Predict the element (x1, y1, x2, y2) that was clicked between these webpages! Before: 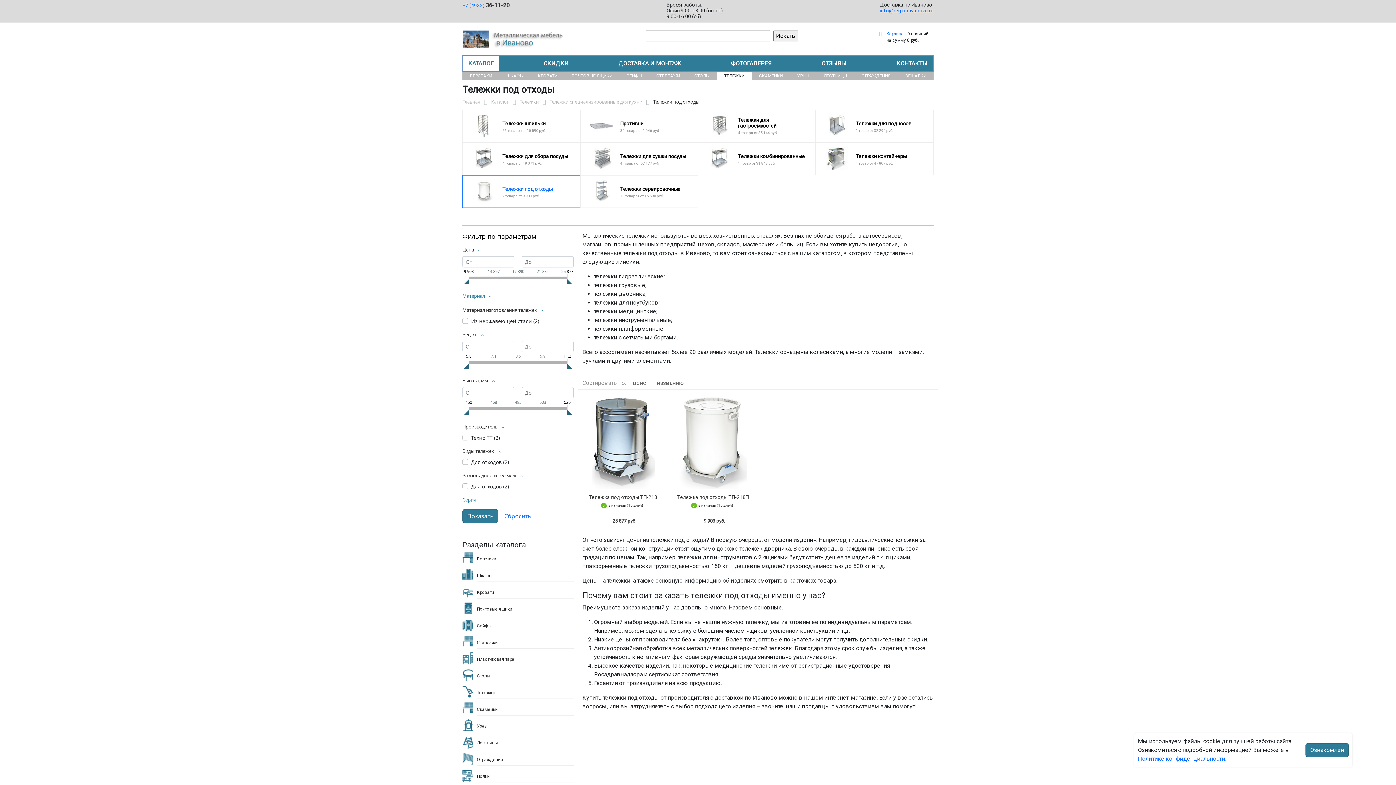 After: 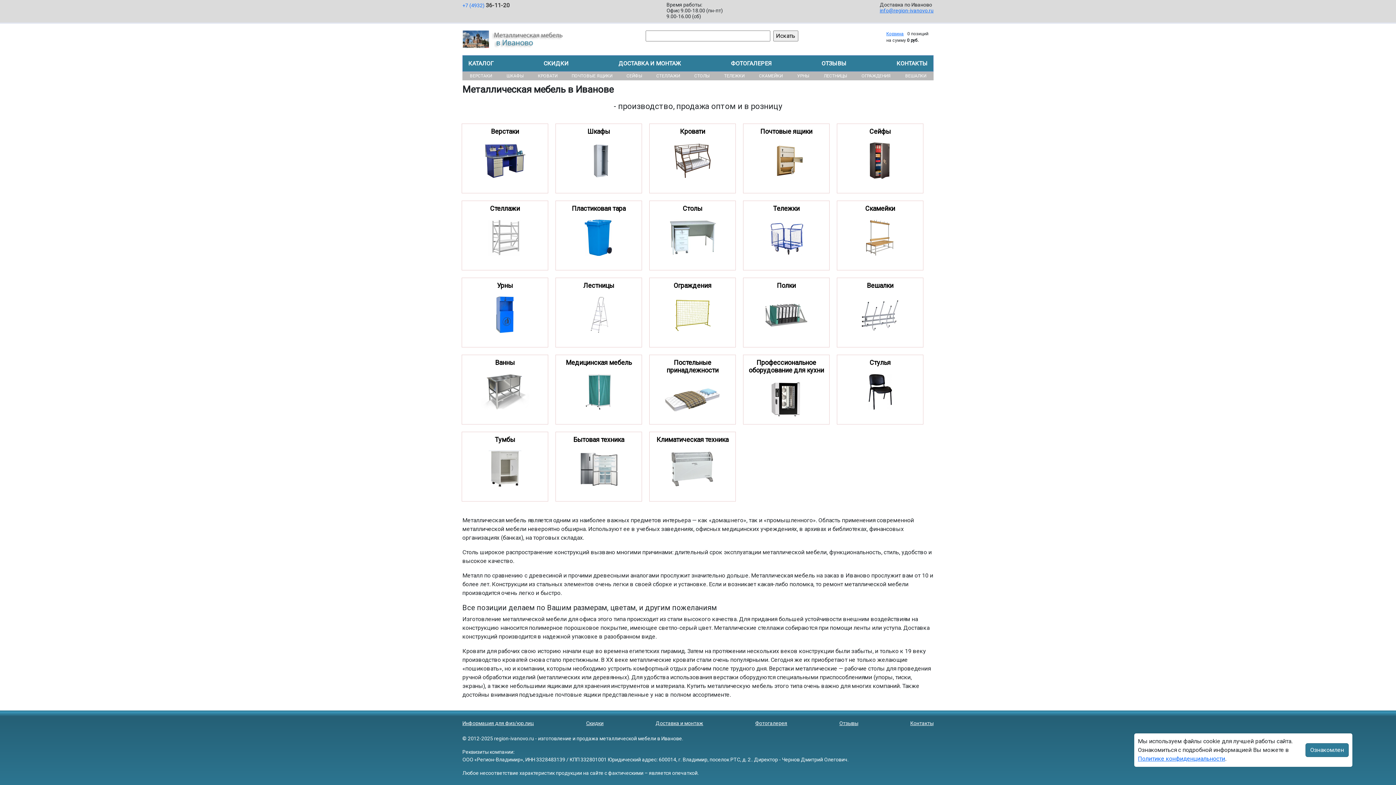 Action: bbox: (462, 98, 480, 105) label: Главная